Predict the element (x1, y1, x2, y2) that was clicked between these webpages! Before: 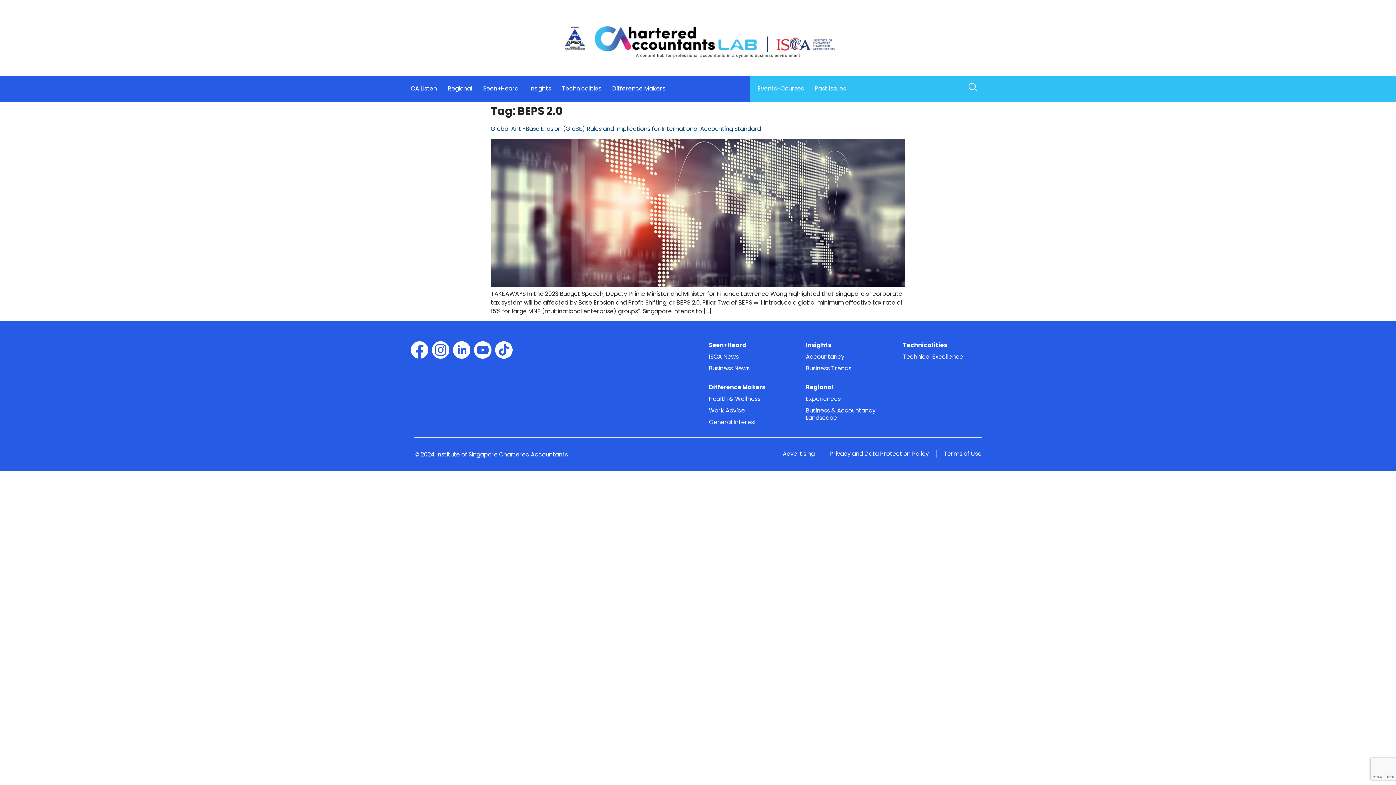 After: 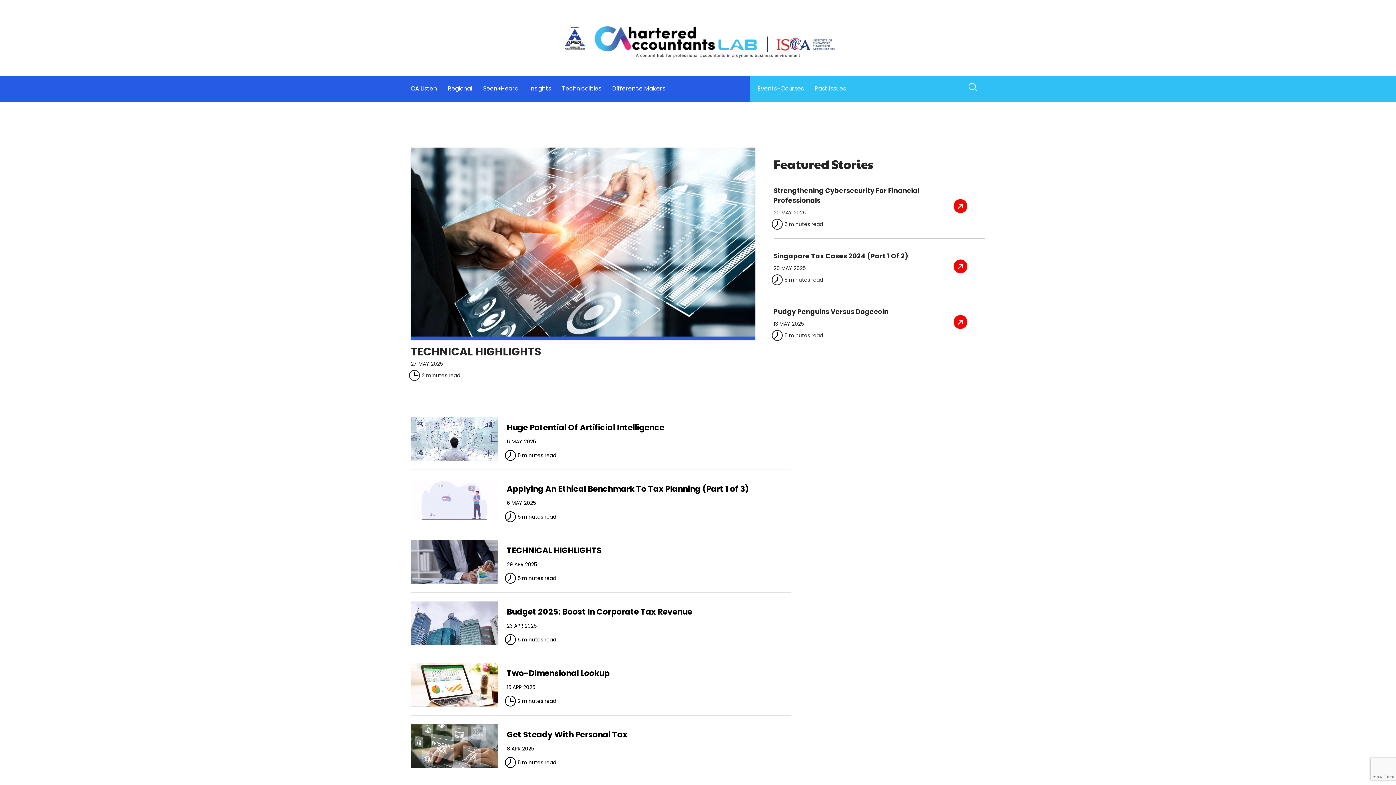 Action: label: Technical Excellence bbox: (903, 351, 978, 362)